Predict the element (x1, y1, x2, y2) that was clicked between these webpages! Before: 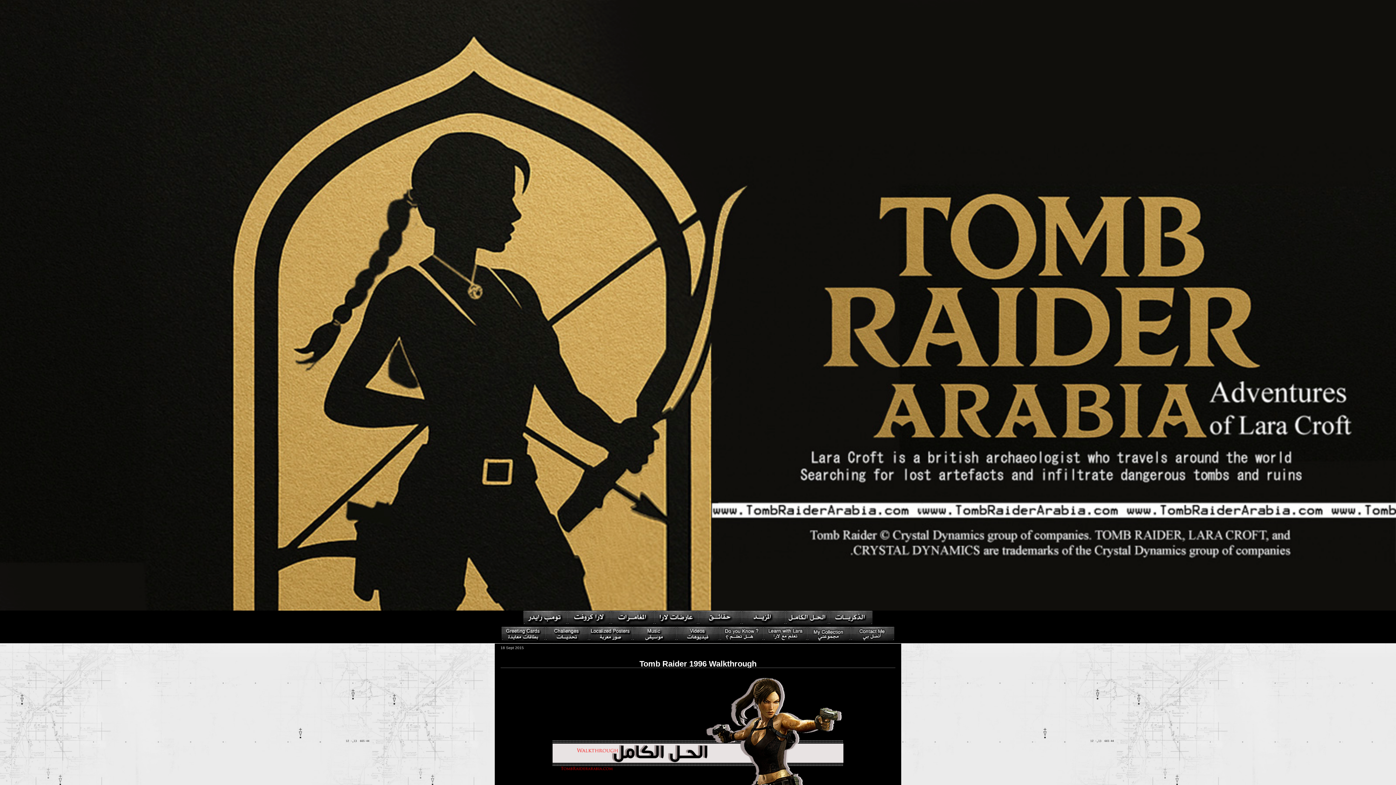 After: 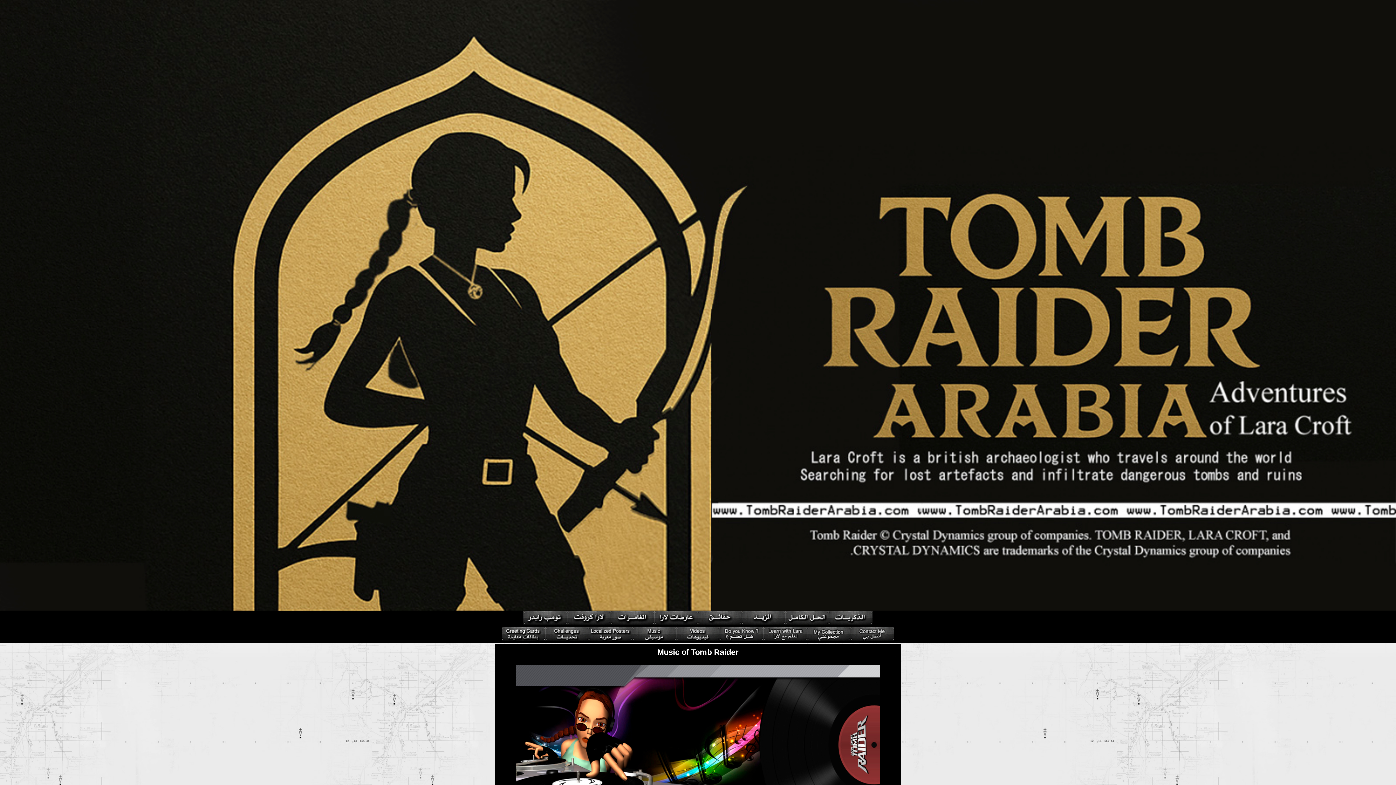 Action: bbox: (632, 637, 676, 642)